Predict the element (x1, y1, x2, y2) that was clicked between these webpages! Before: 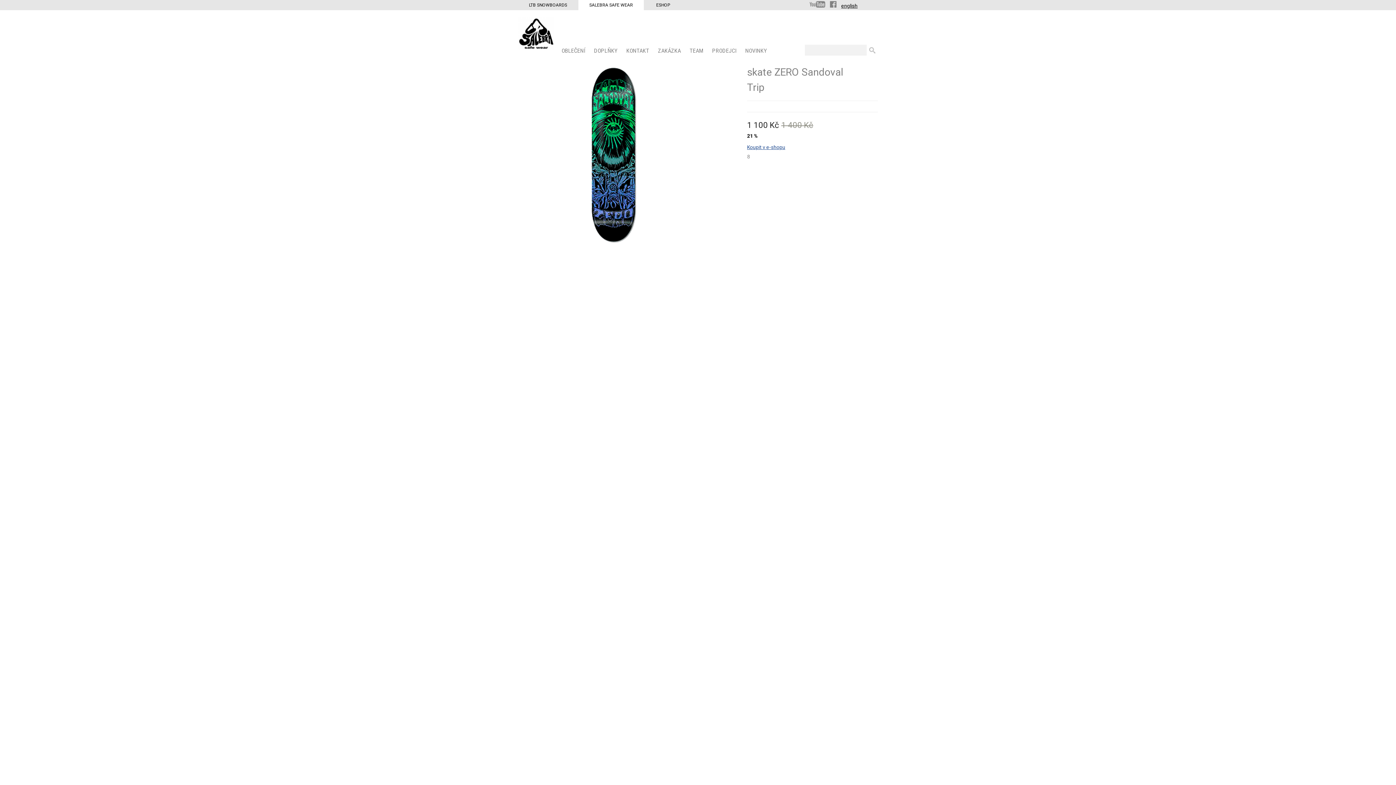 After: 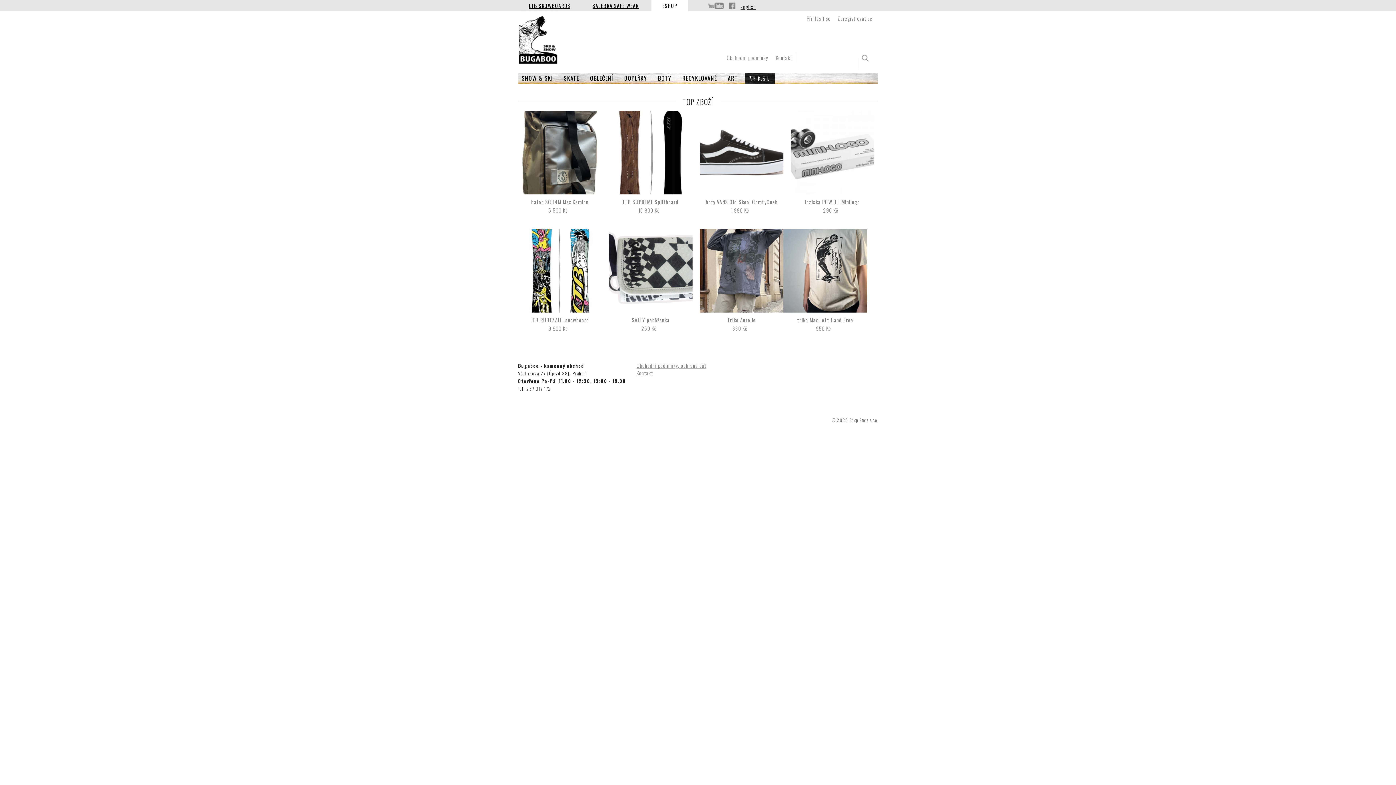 Action: bbox: (645, 0, 681, 10) label: ESHOP